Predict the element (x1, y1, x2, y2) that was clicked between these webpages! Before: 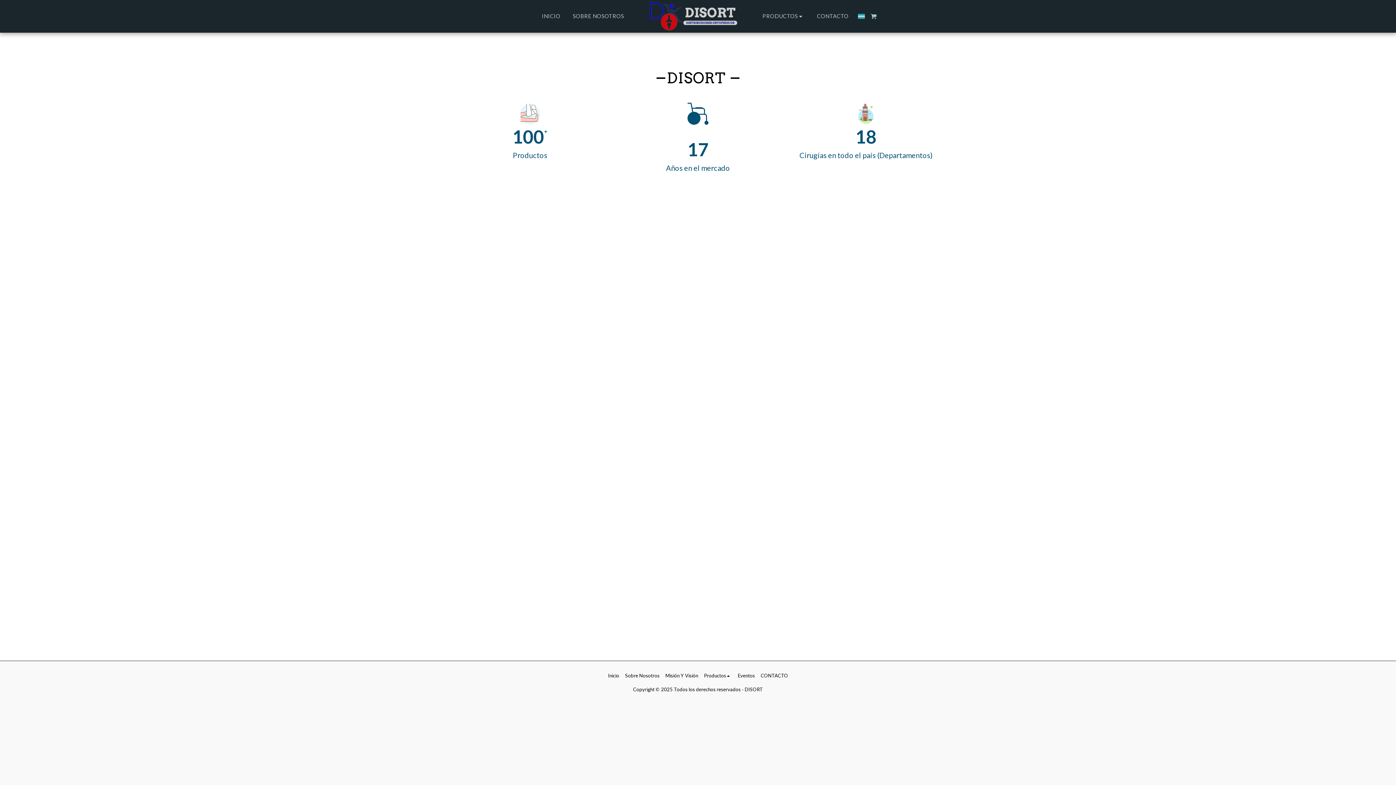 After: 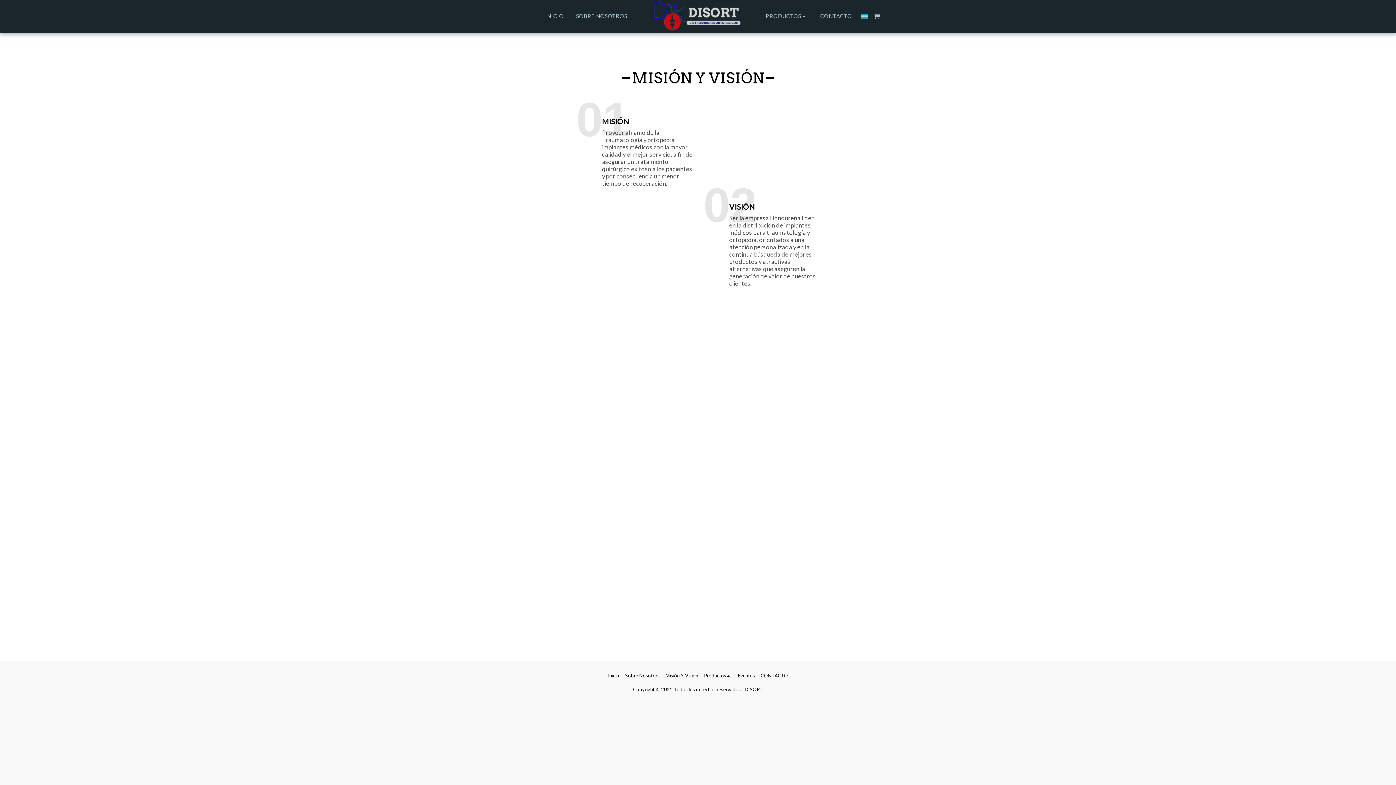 Action: label: Misión Y Visión bbox: (665, 672, 698, 679)